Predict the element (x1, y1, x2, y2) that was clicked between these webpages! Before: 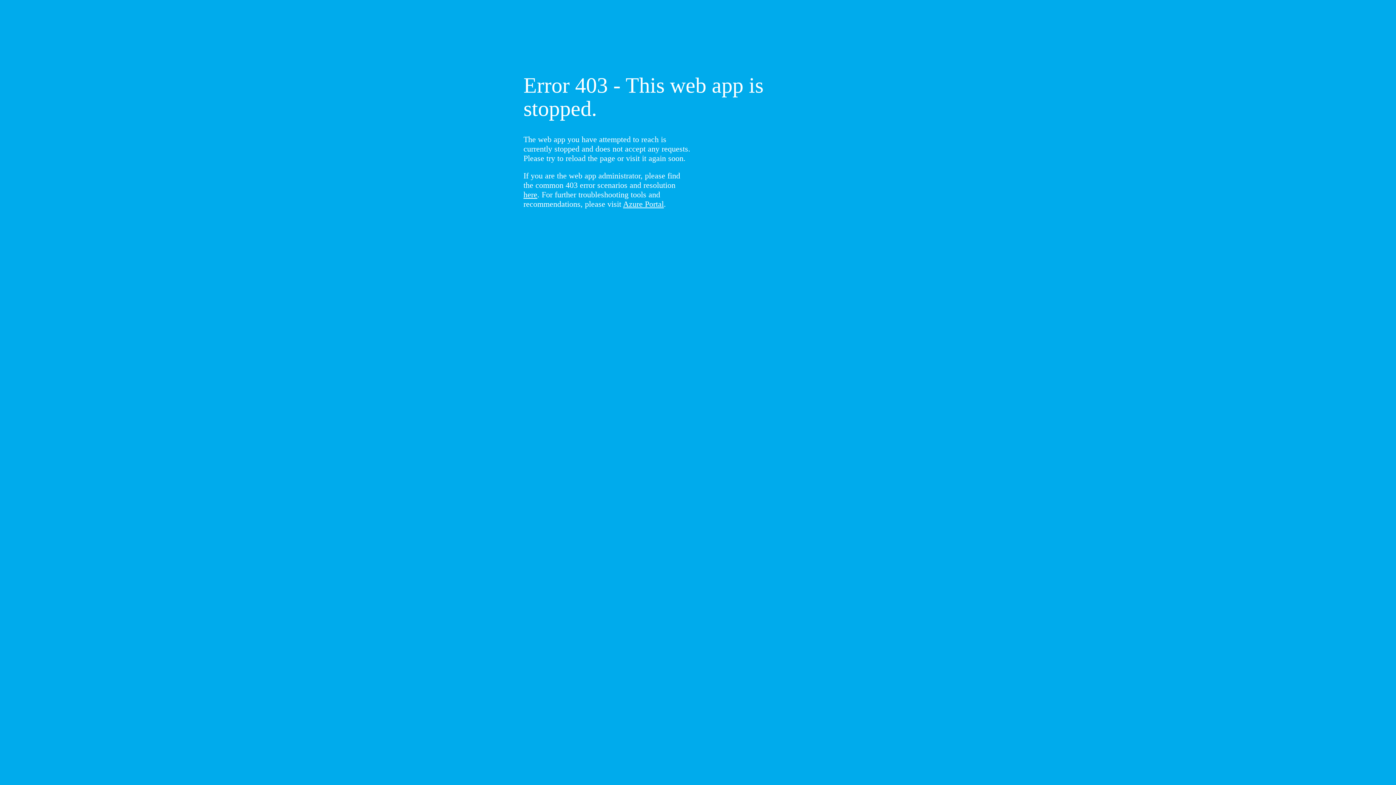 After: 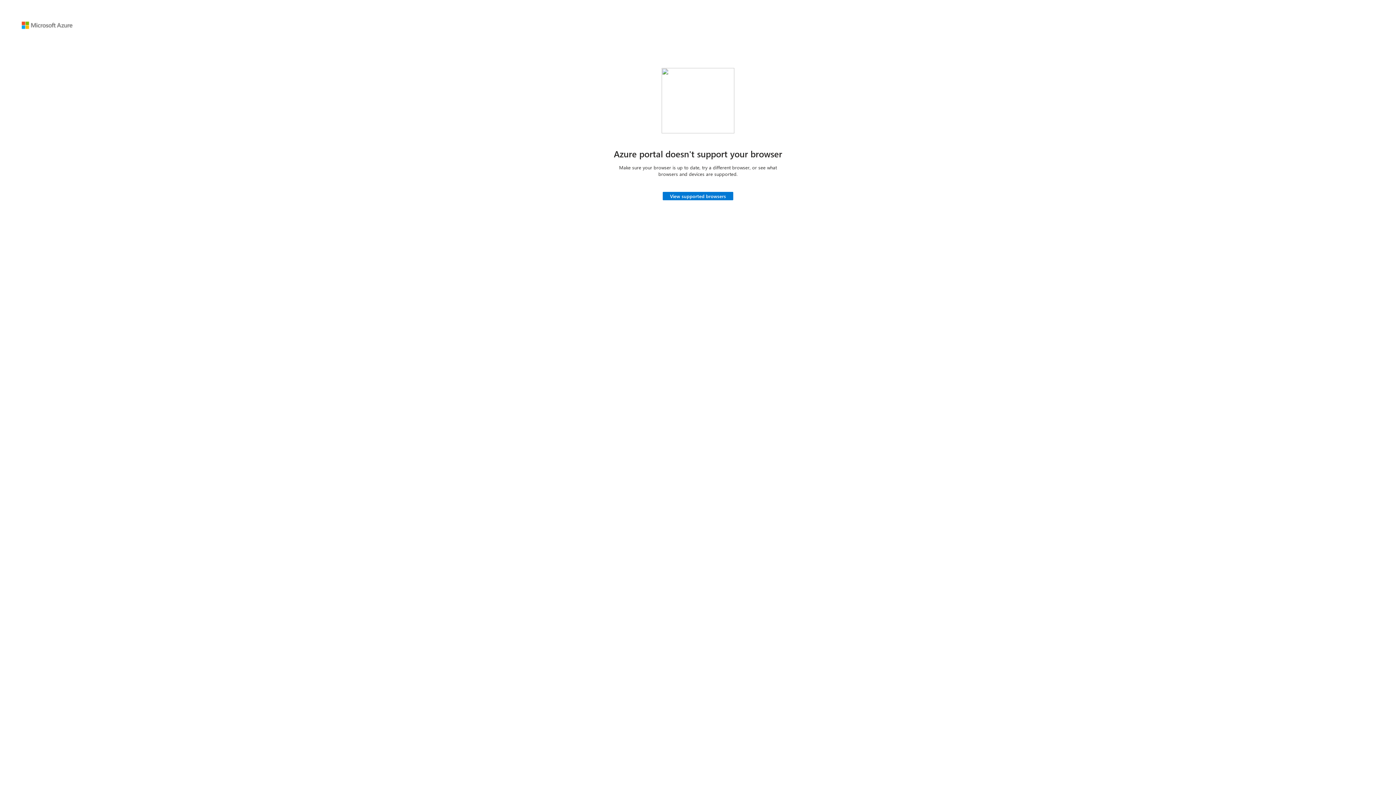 Action: bbox: (623, 199, 664, 208) label: Azure Portal